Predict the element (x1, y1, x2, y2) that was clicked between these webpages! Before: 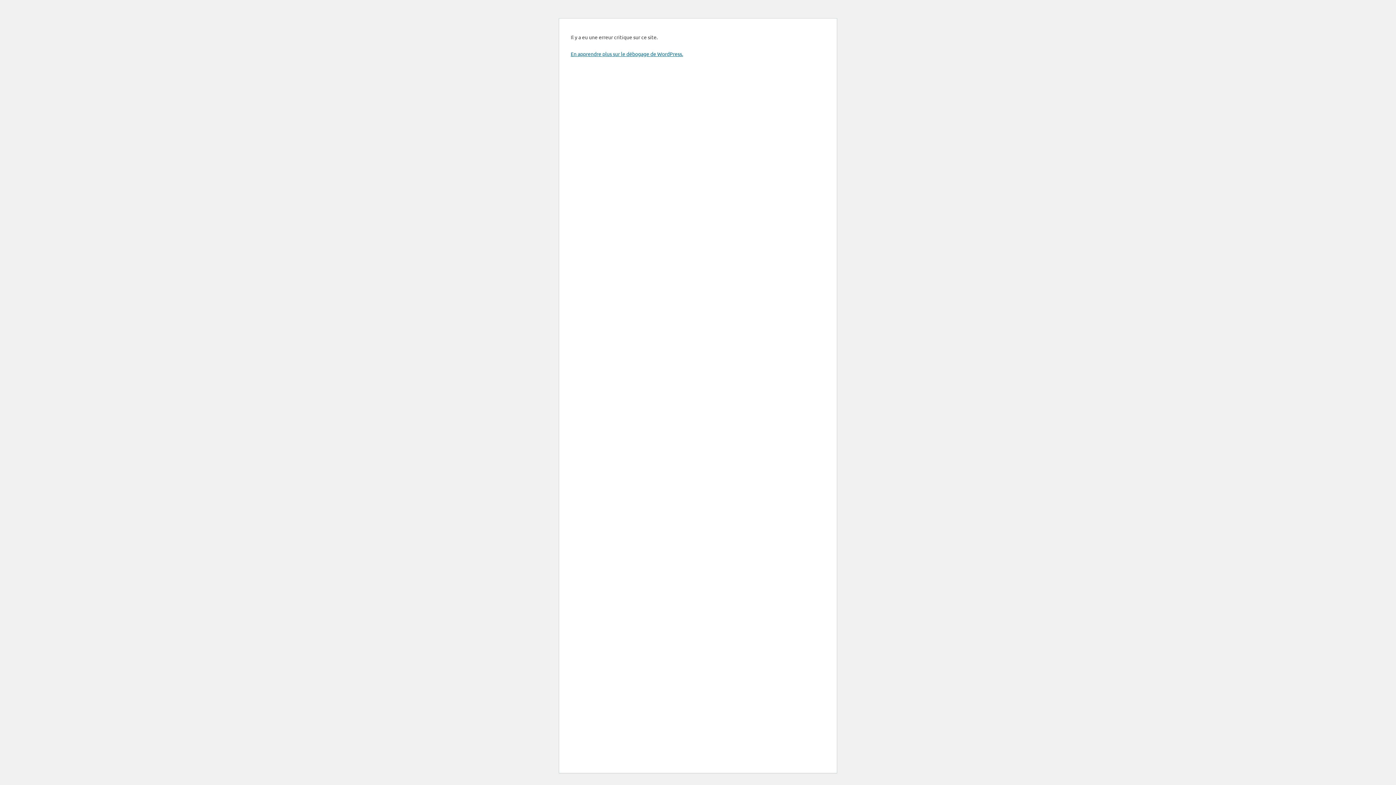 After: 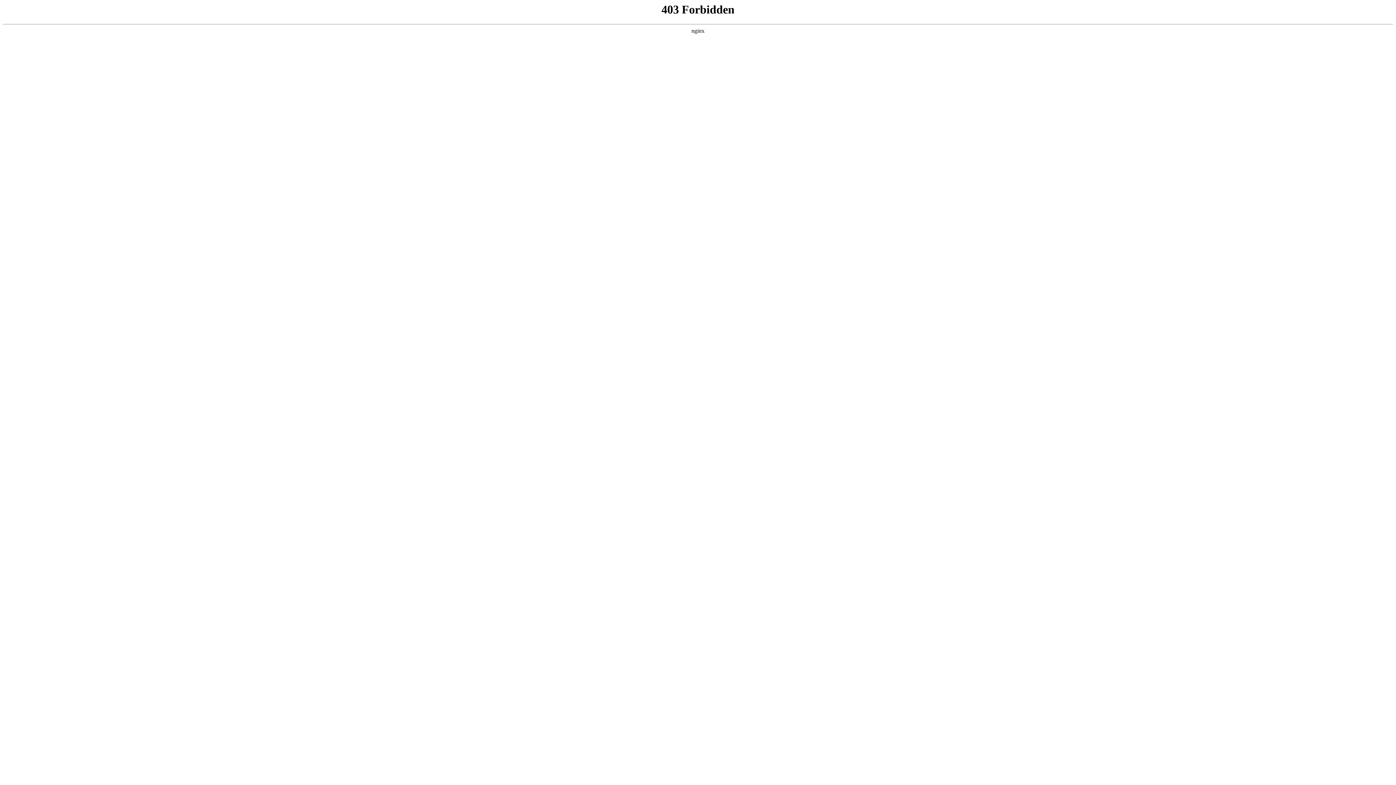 Action: bbox: (570, 50, 683, 57) label: En apprendre plus sur le débogage de WordPress.